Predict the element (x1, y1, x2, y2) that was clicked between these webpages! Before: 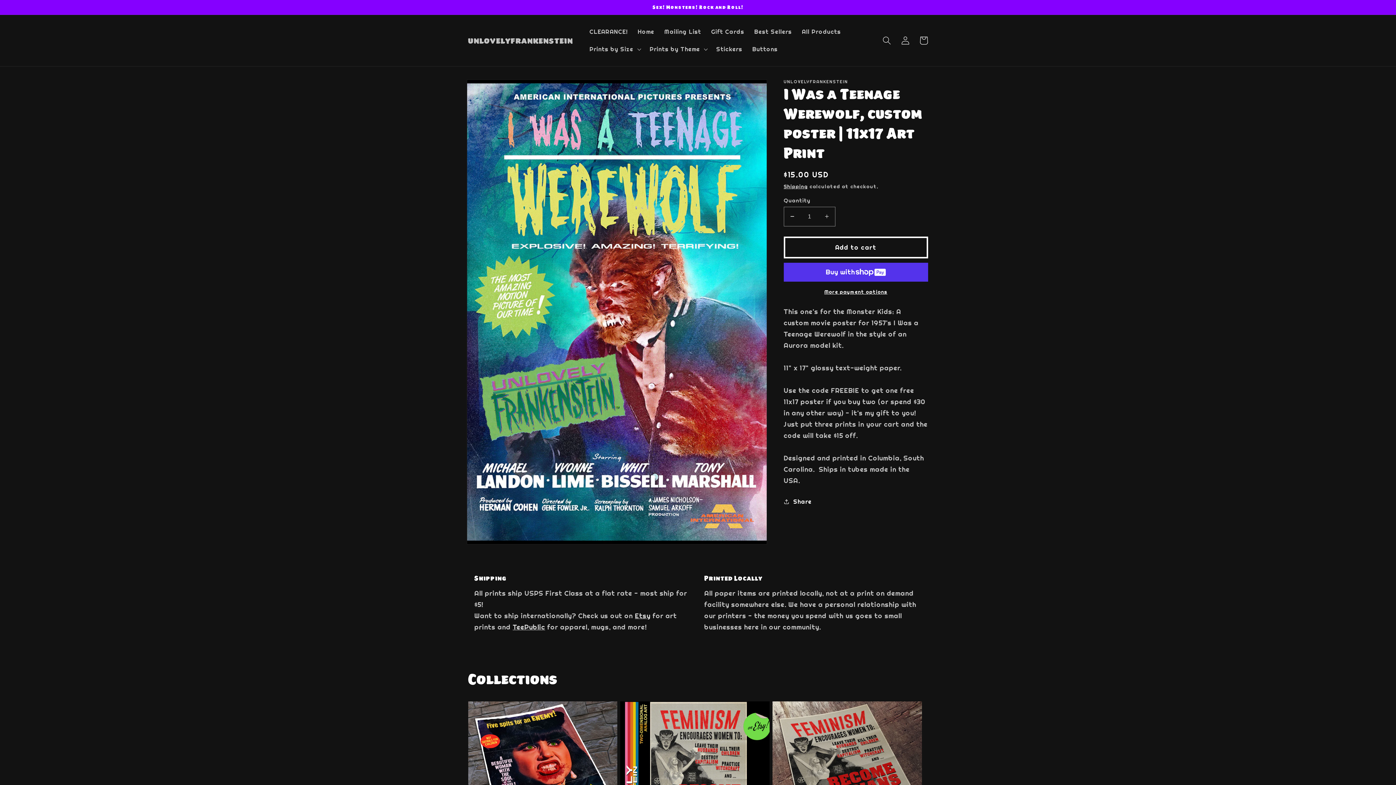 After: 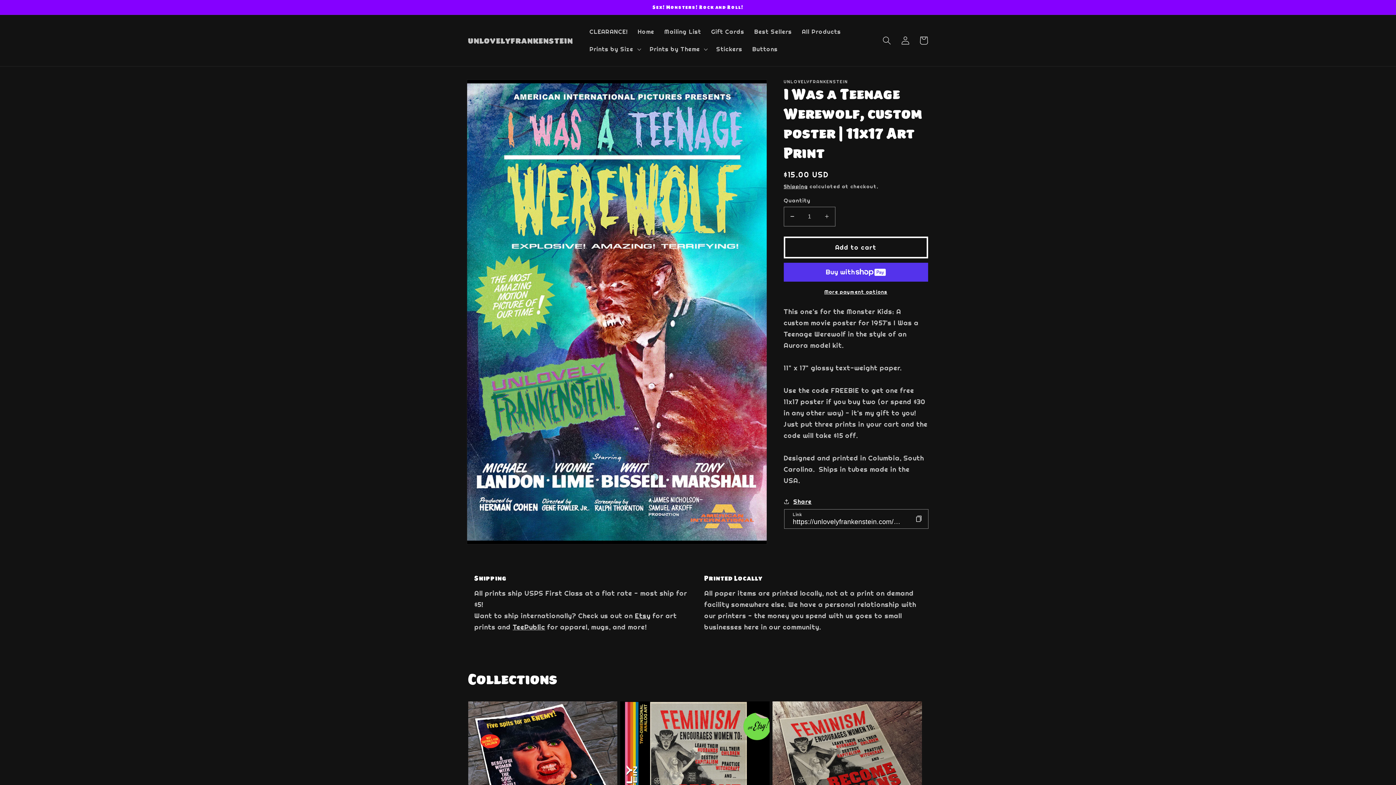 Action: label: Share bbox: (783, 496, 811, 506)